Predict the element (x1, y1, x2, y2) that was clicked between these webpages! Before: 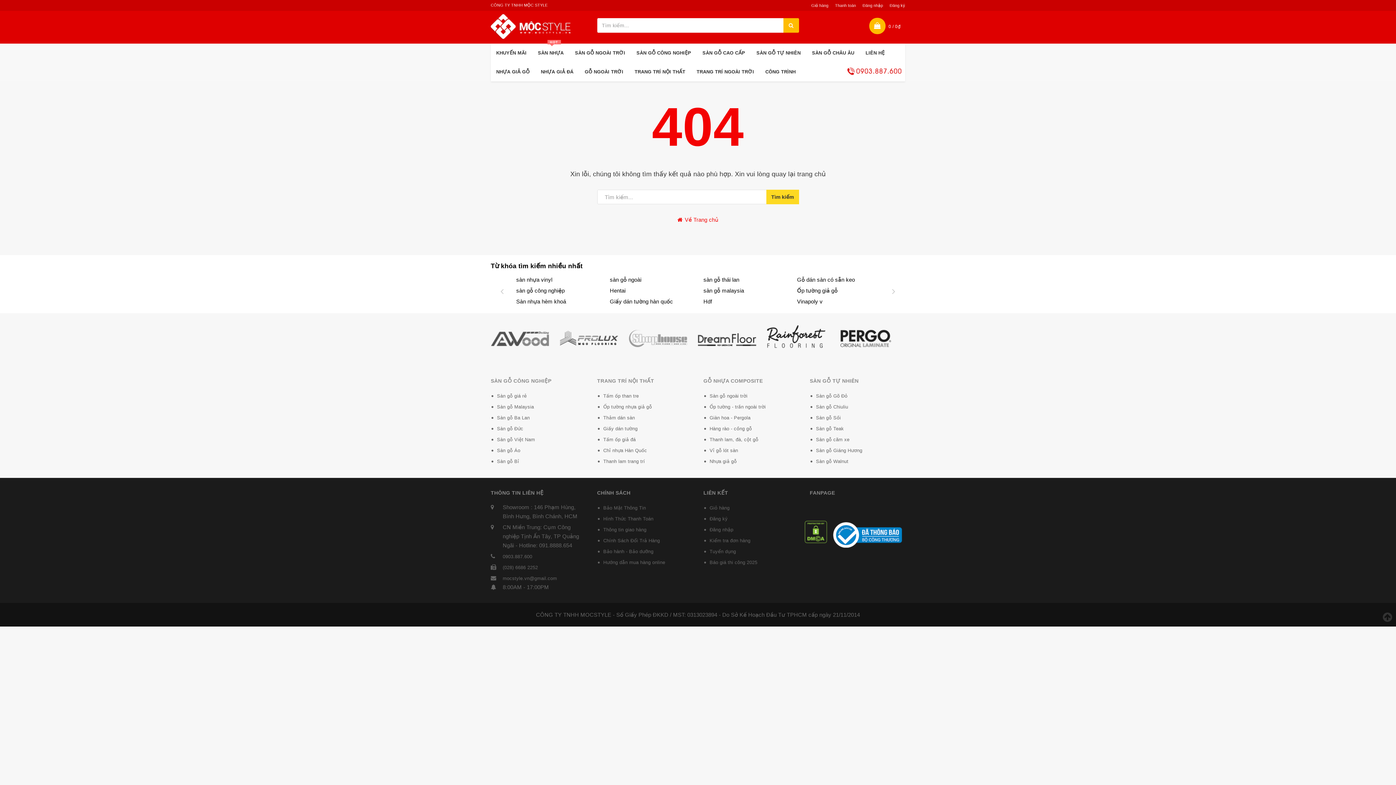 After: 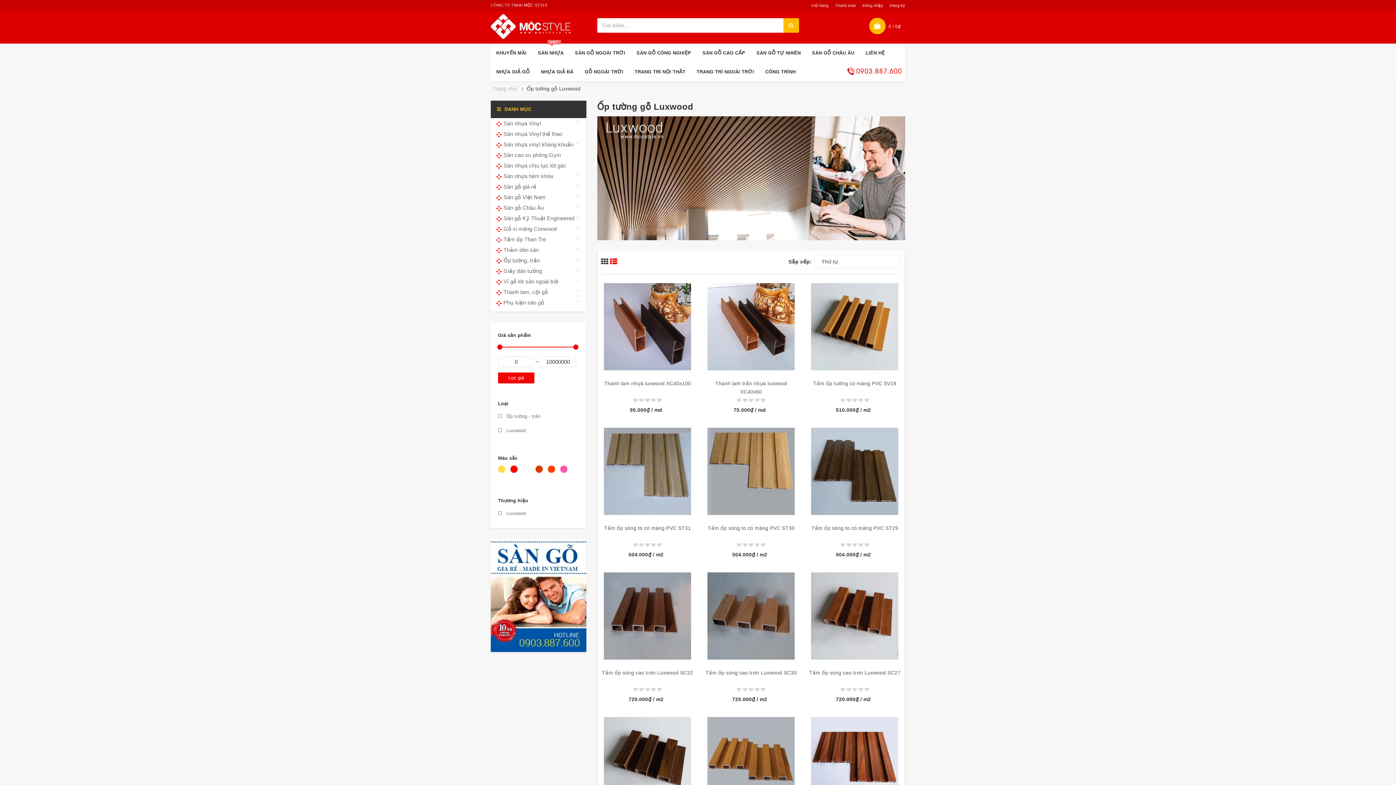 Action: label: Nhựa giả gỗ bbox: (709, 494, 799, 505)